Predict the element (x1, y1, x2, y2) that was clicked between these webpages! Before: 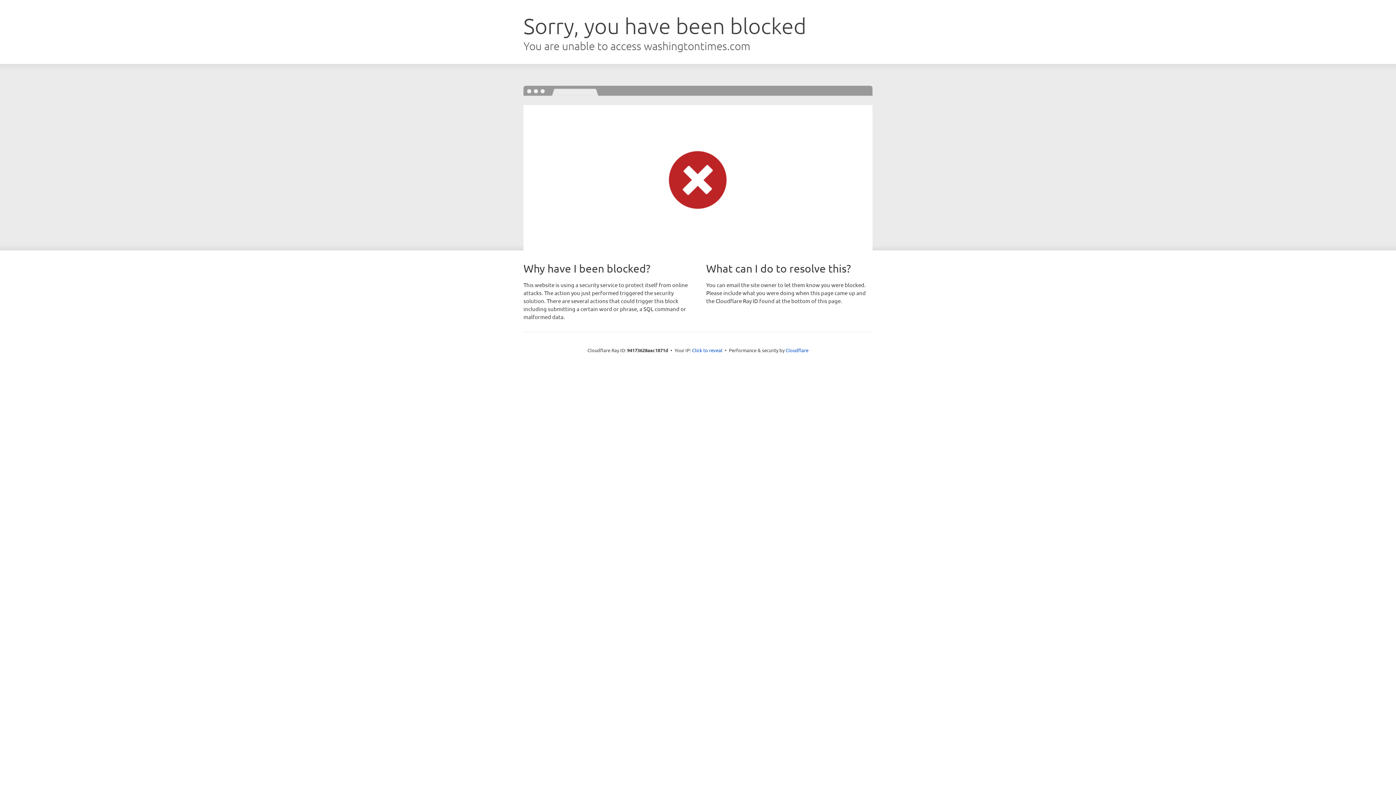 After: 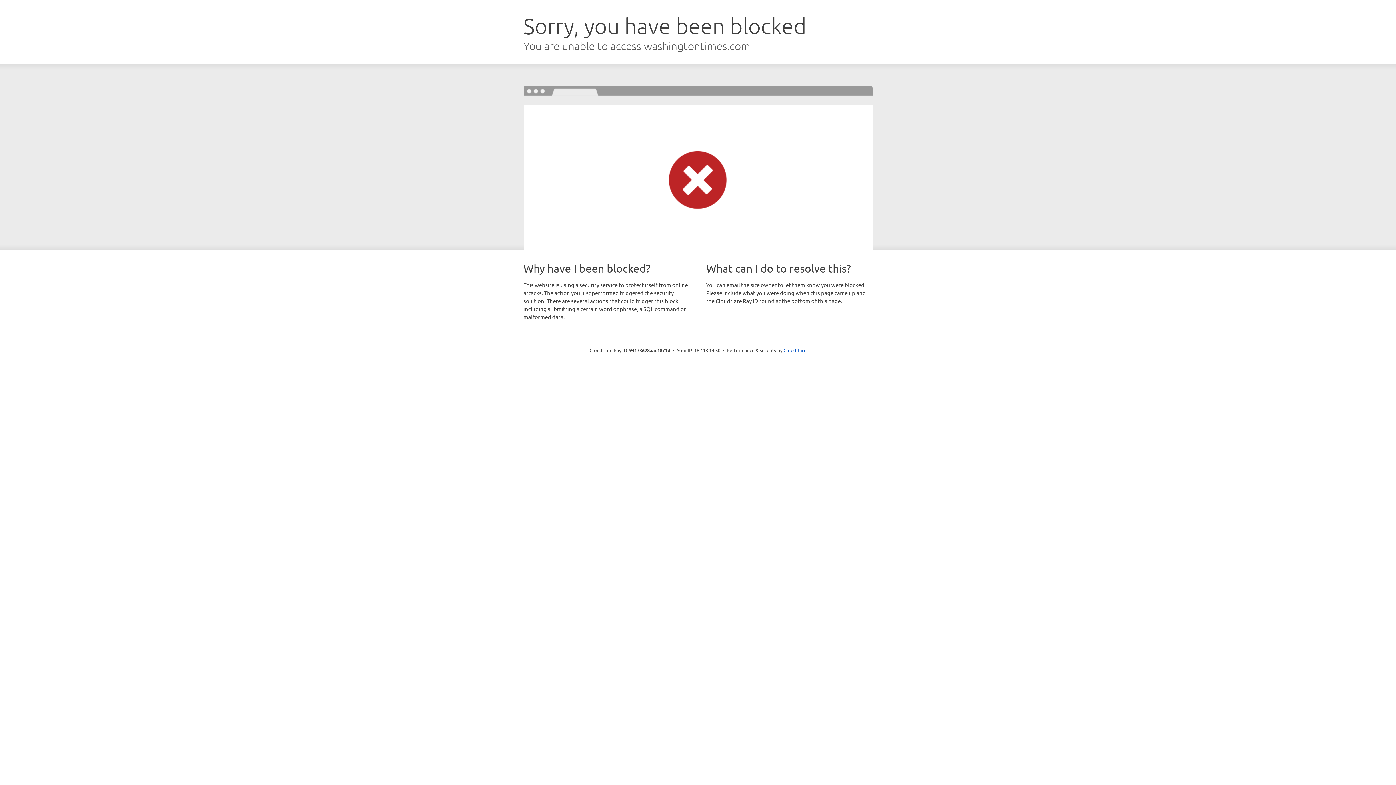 Action: label: Click to reveal bbox: (692, 346, 722, 353)